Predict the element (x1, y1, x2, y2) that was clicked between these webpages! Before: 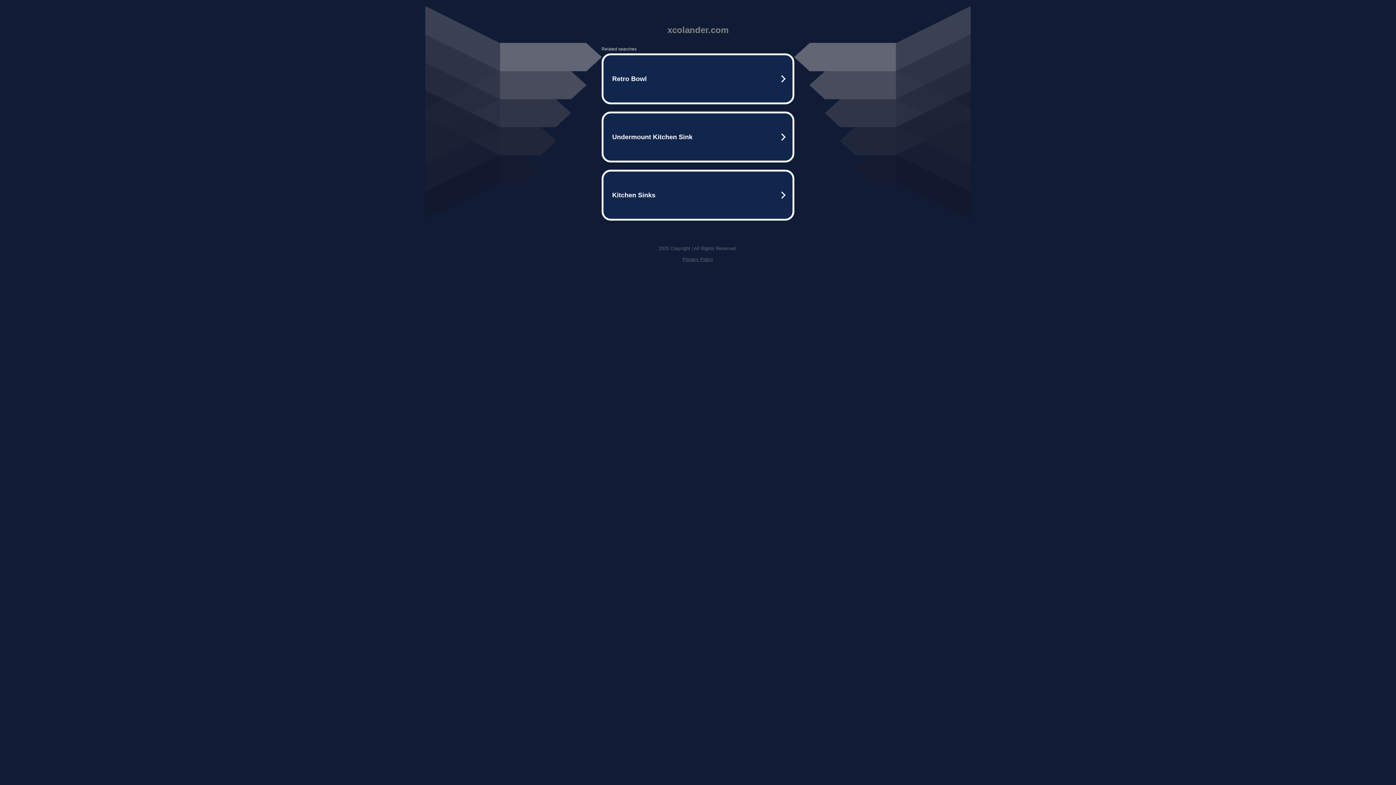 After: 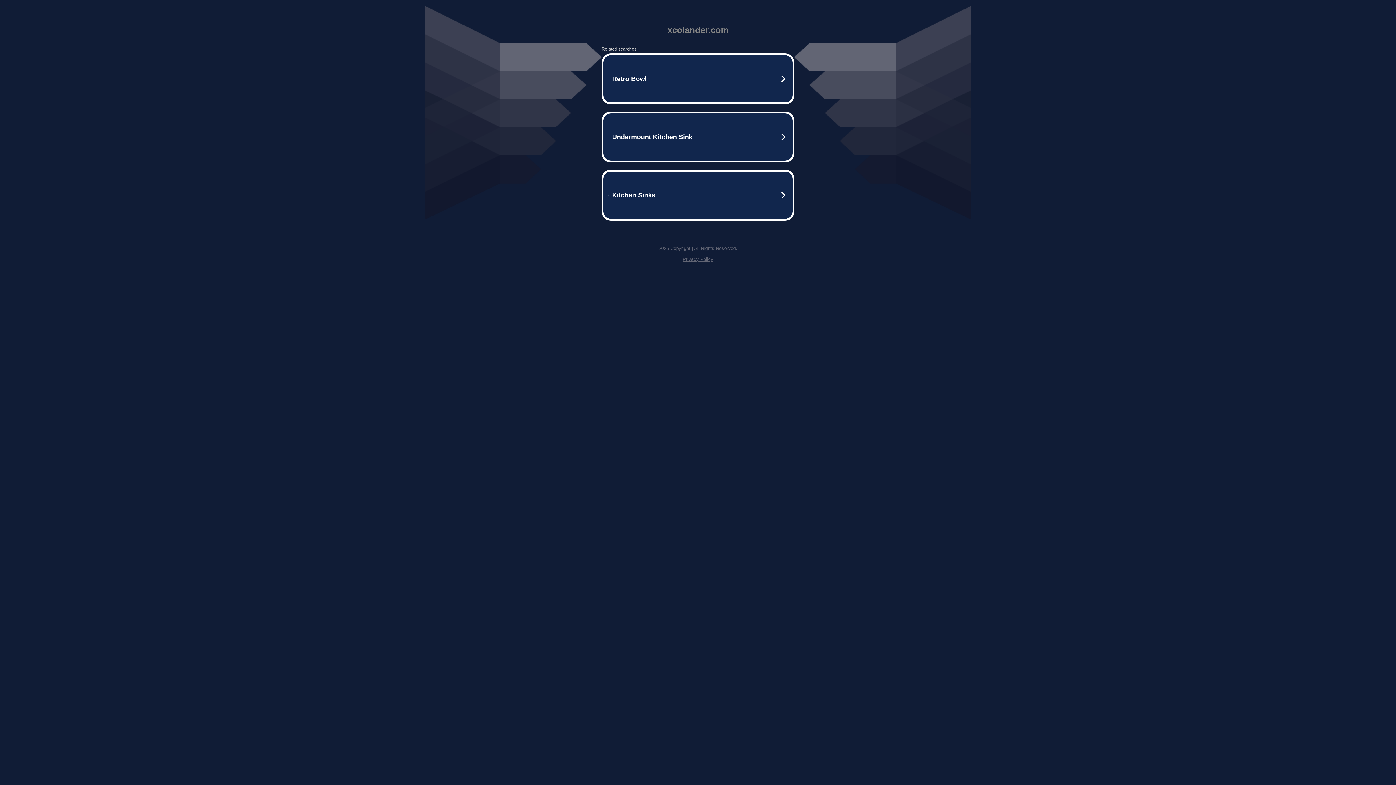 Action: label: Privacy Policy bbox: (682, 256, 713, 262)